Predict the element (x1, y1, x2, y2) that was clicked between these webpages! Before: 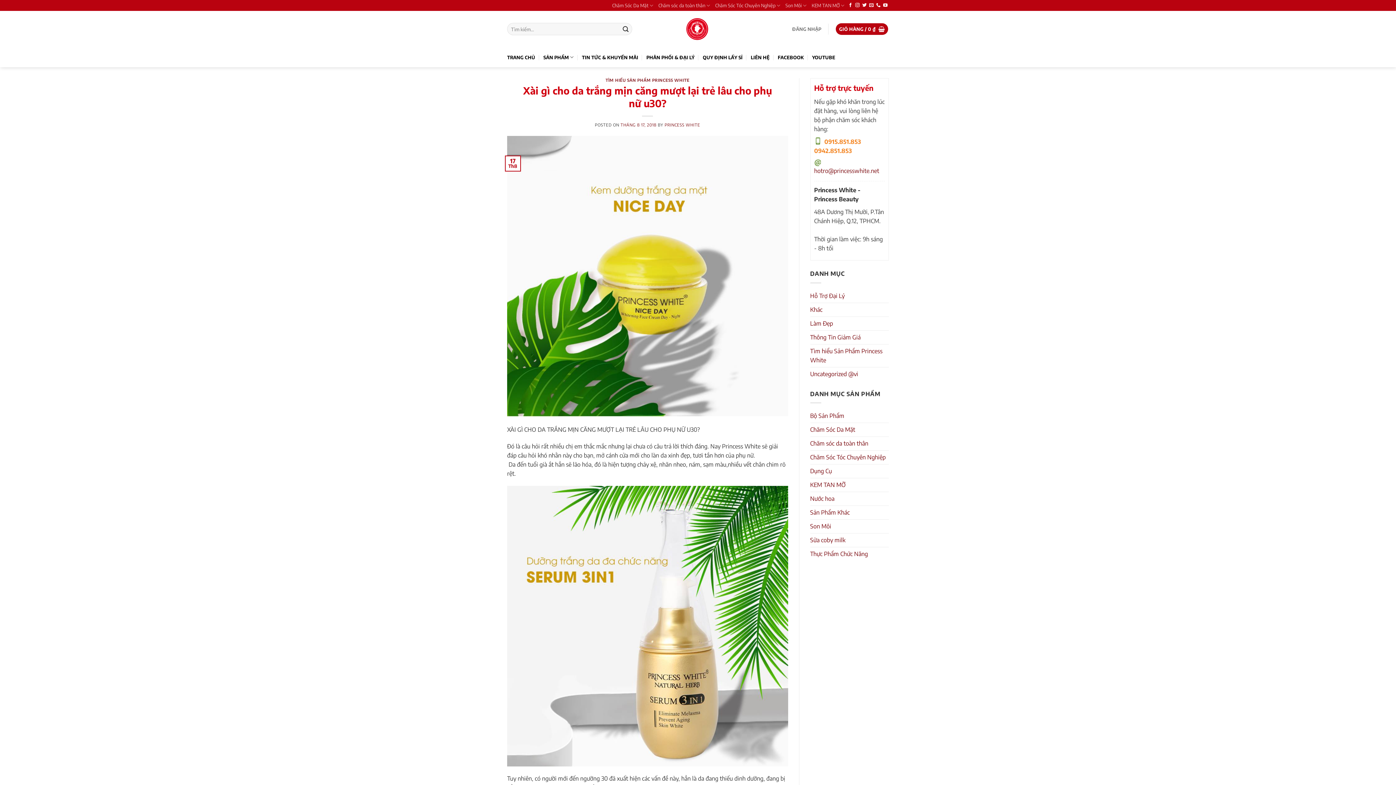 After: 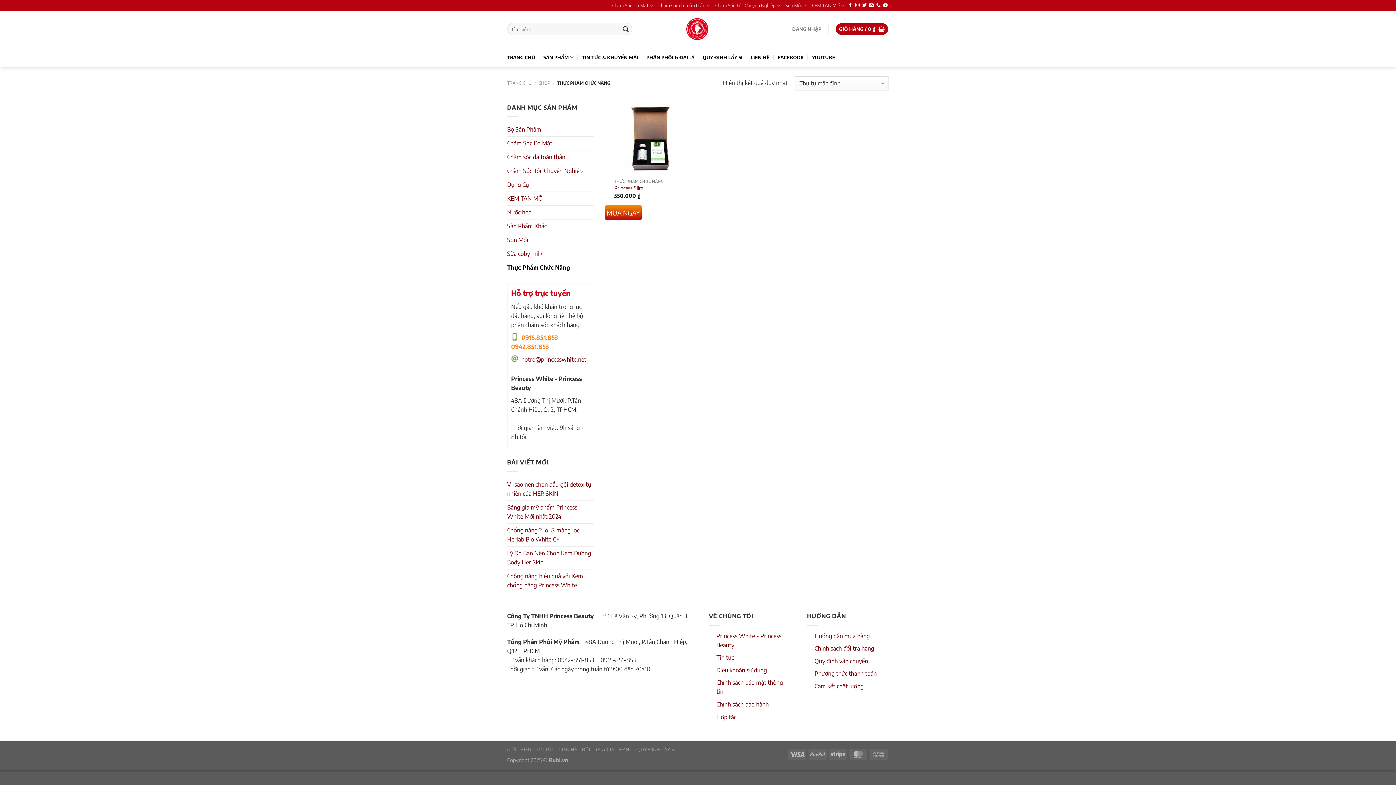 Action: bbox: (810, 547, 889, 561) label: Thực Phẩm Chức Năng